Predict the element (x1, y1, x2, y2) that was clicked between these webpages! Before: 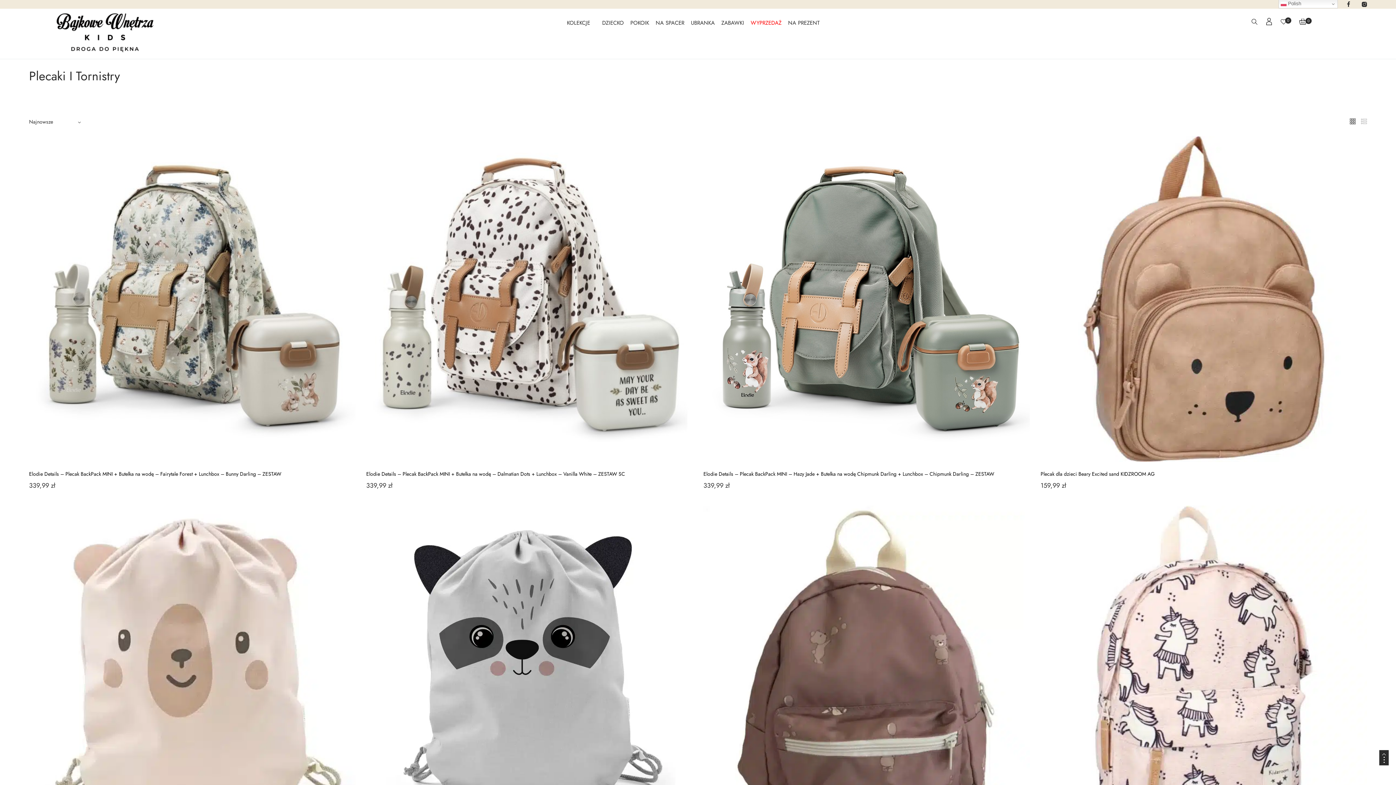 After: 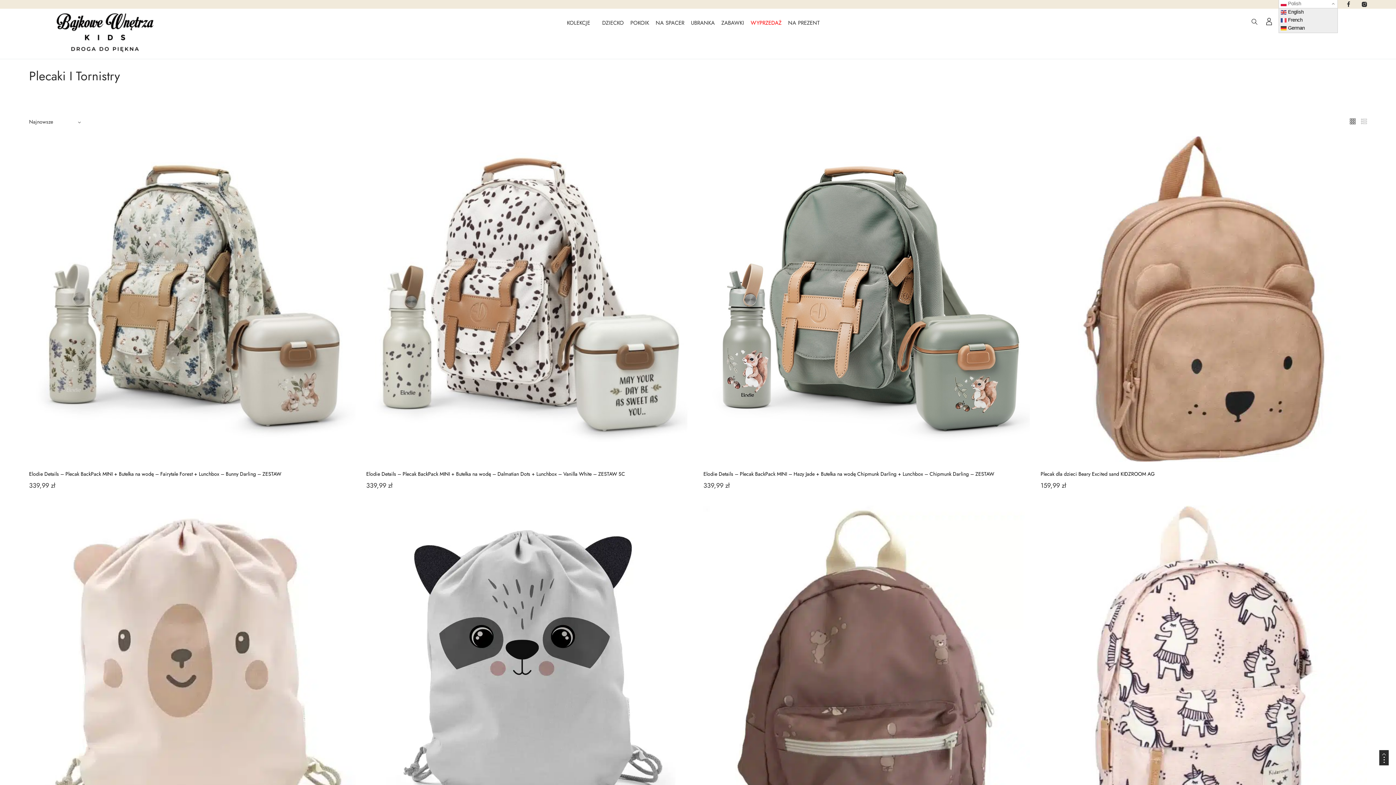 Action: bbox: (1278, 0, 1338, 8) label:  Polish